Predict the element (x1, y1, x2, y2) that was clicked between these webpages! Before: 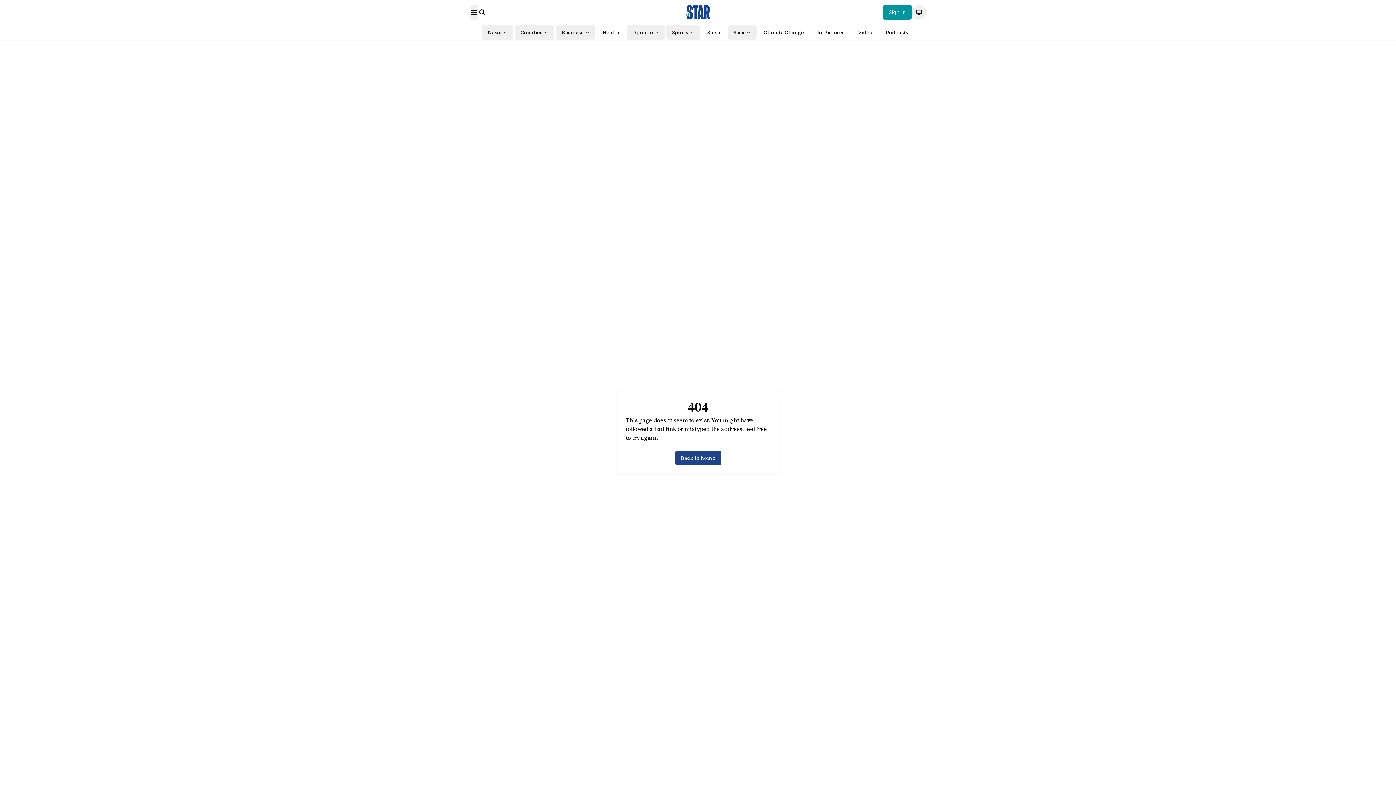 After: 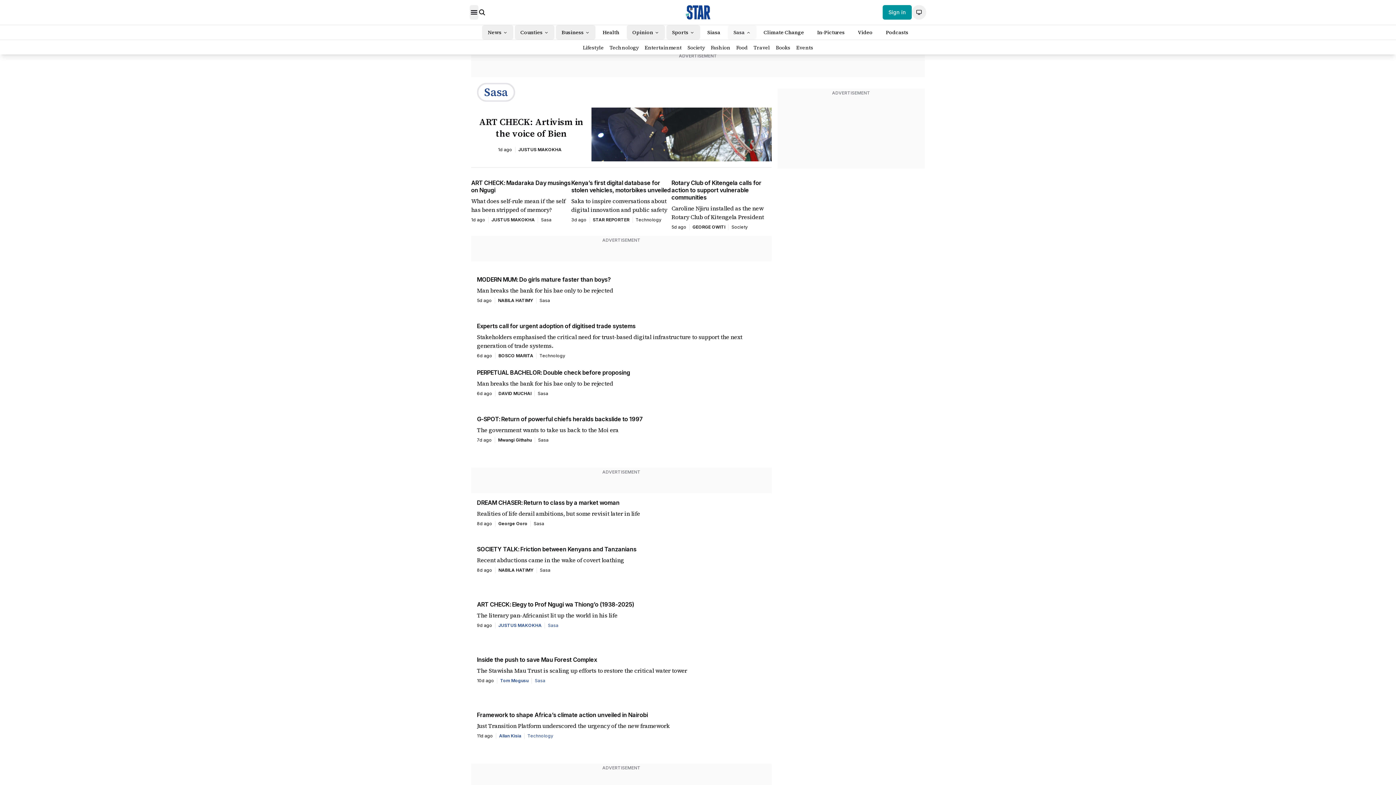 Action: label: Sasa bbox: (727, 25, 756, 39)